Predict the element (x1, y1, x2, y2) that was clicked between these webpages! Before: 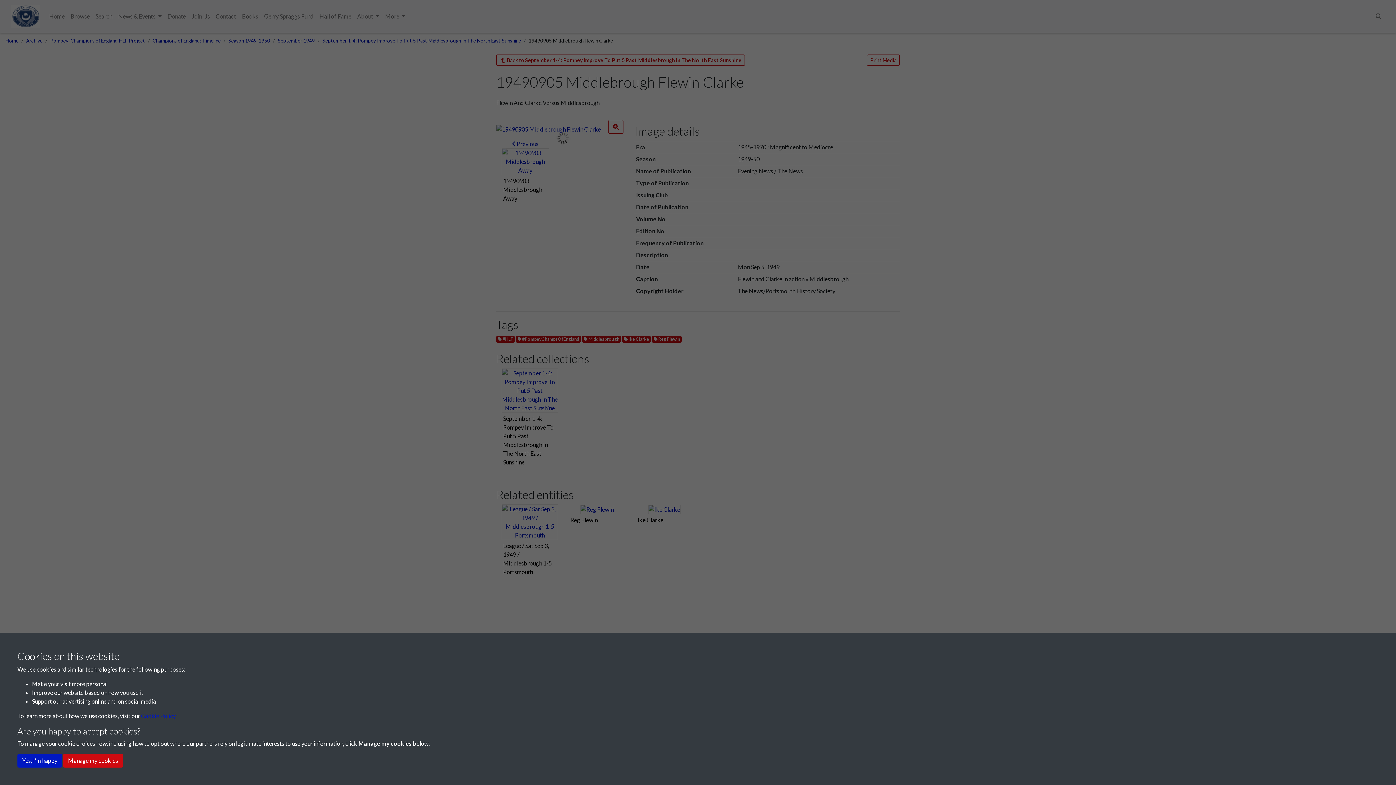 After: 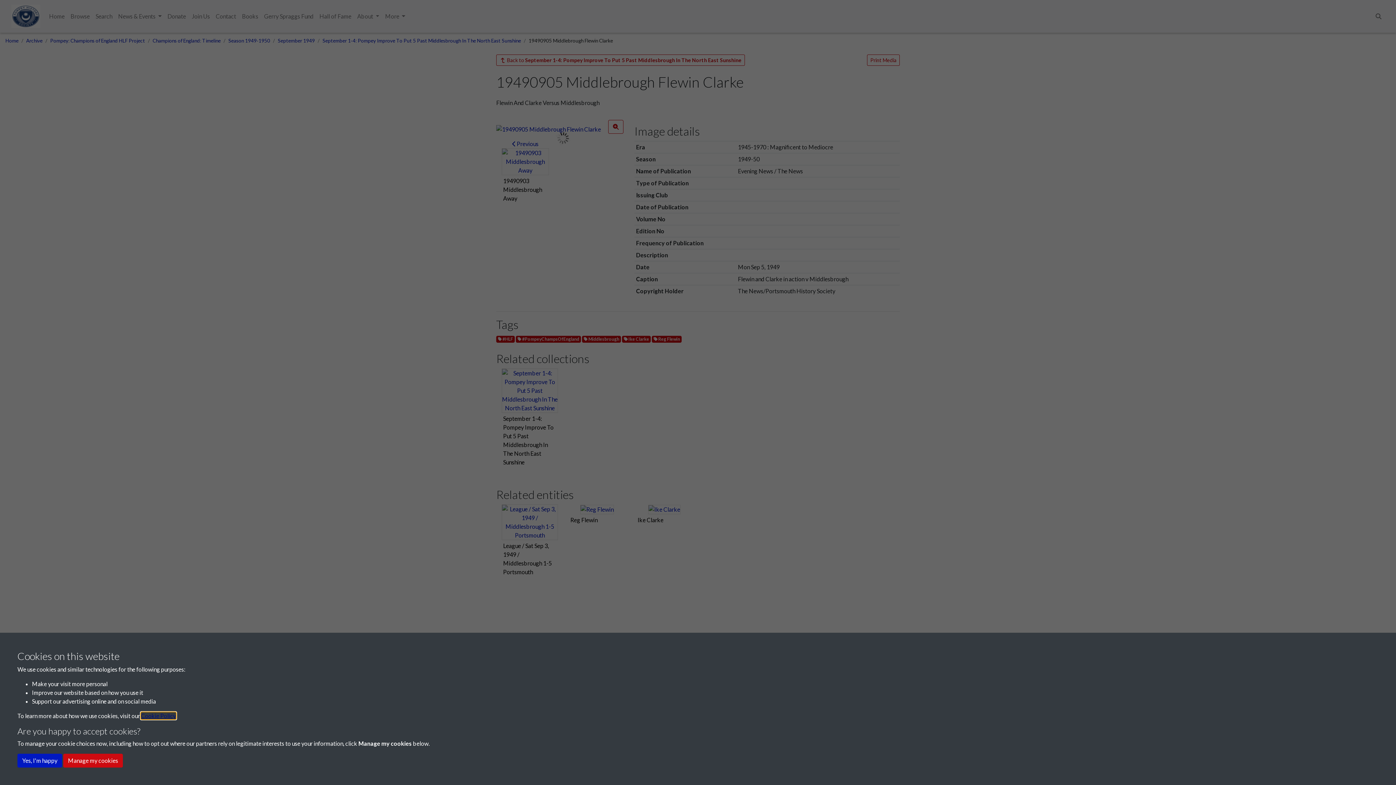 Action: label: learn more about cookies bbox: (141, 712, 176, 719)